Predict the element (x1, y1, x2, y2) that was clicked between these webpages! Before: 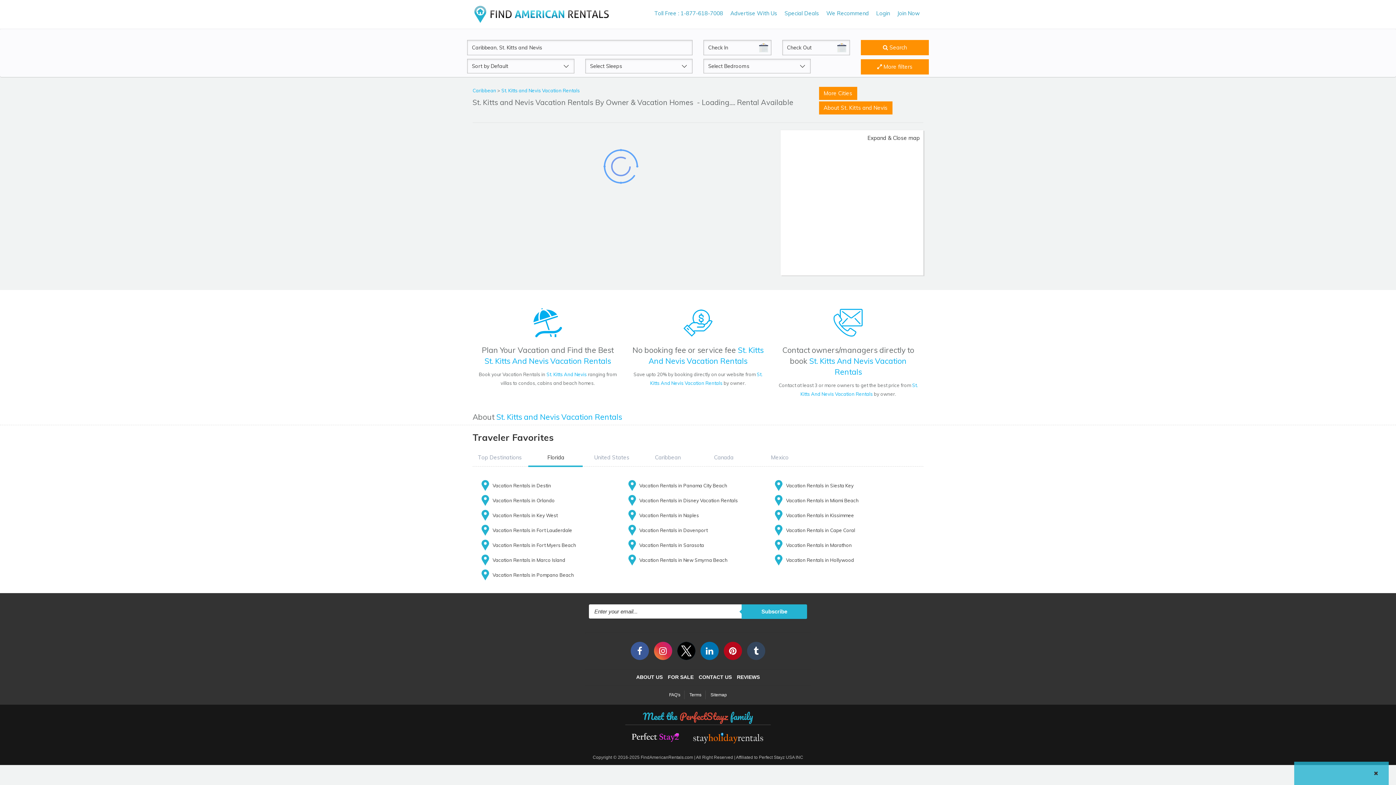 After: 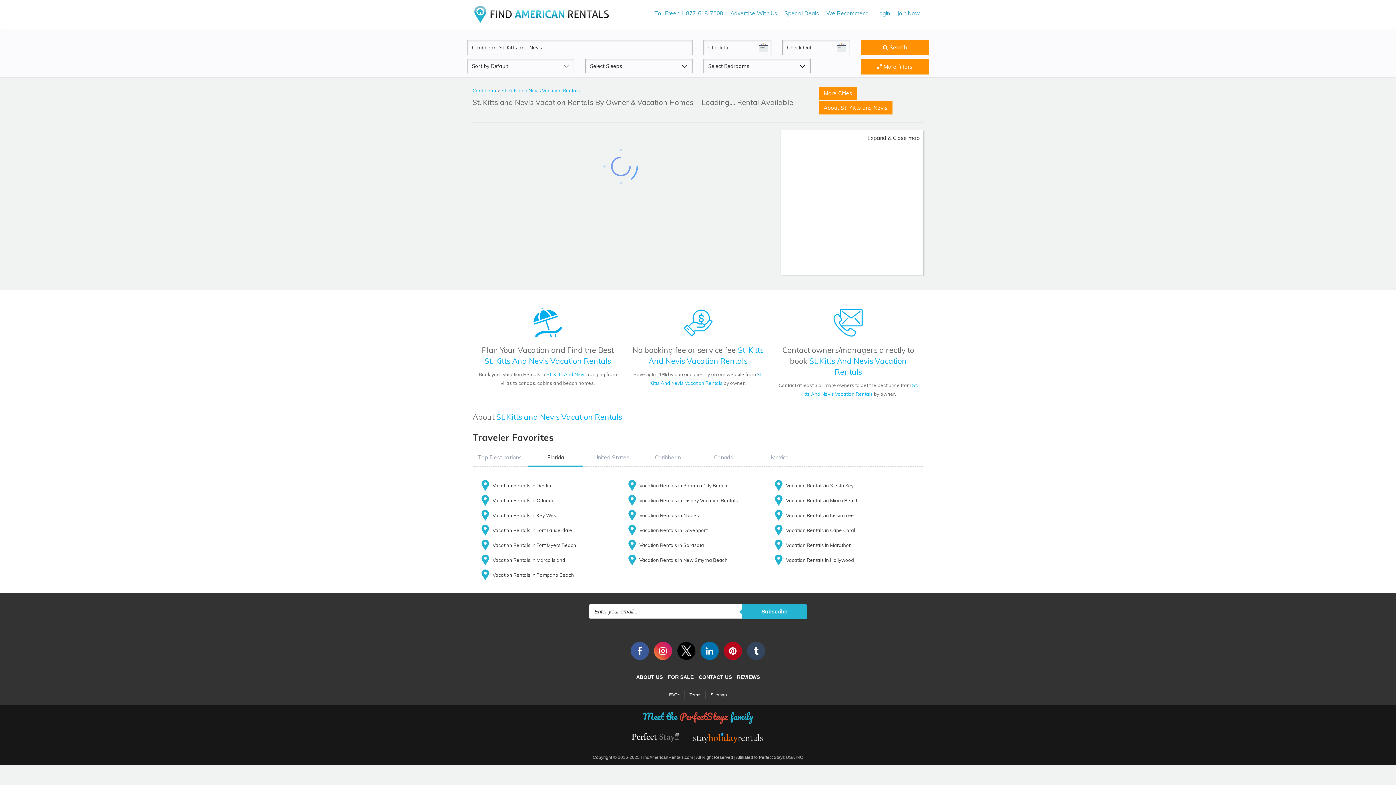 Action: bbox: (626, 732, 684, 742)